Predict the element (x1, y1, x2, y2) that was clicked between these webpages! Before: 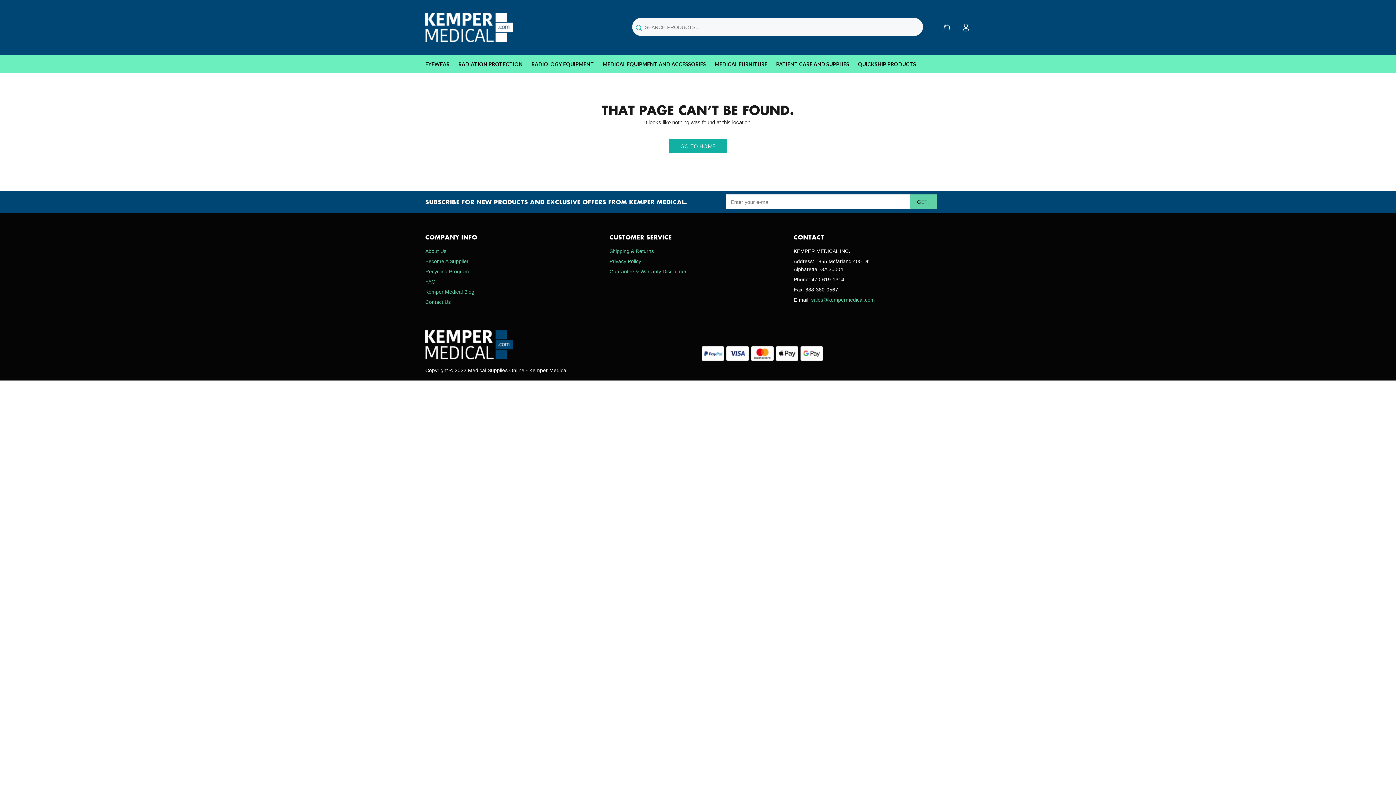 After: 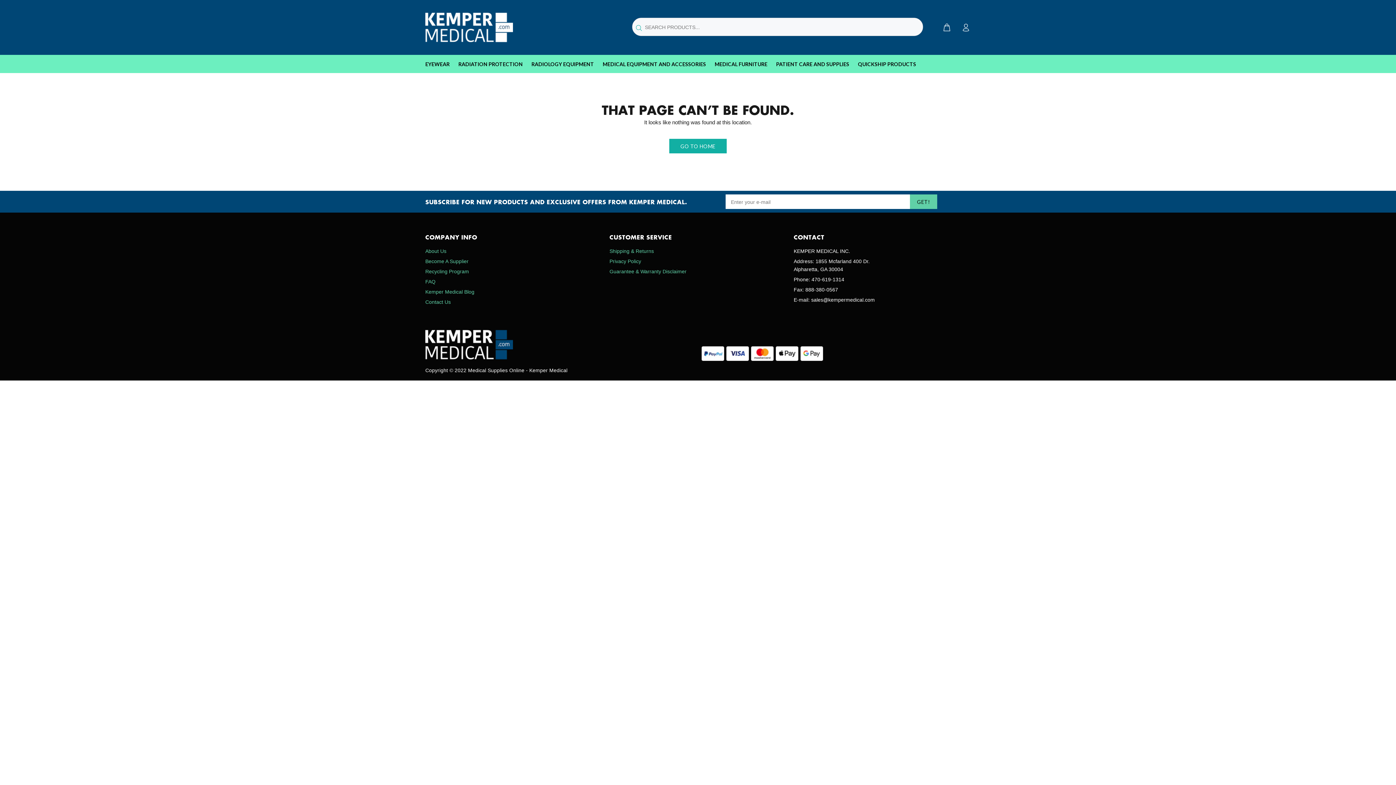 Action: label: sales@kempermedical.com bbox: (811, 297, 875, 302)